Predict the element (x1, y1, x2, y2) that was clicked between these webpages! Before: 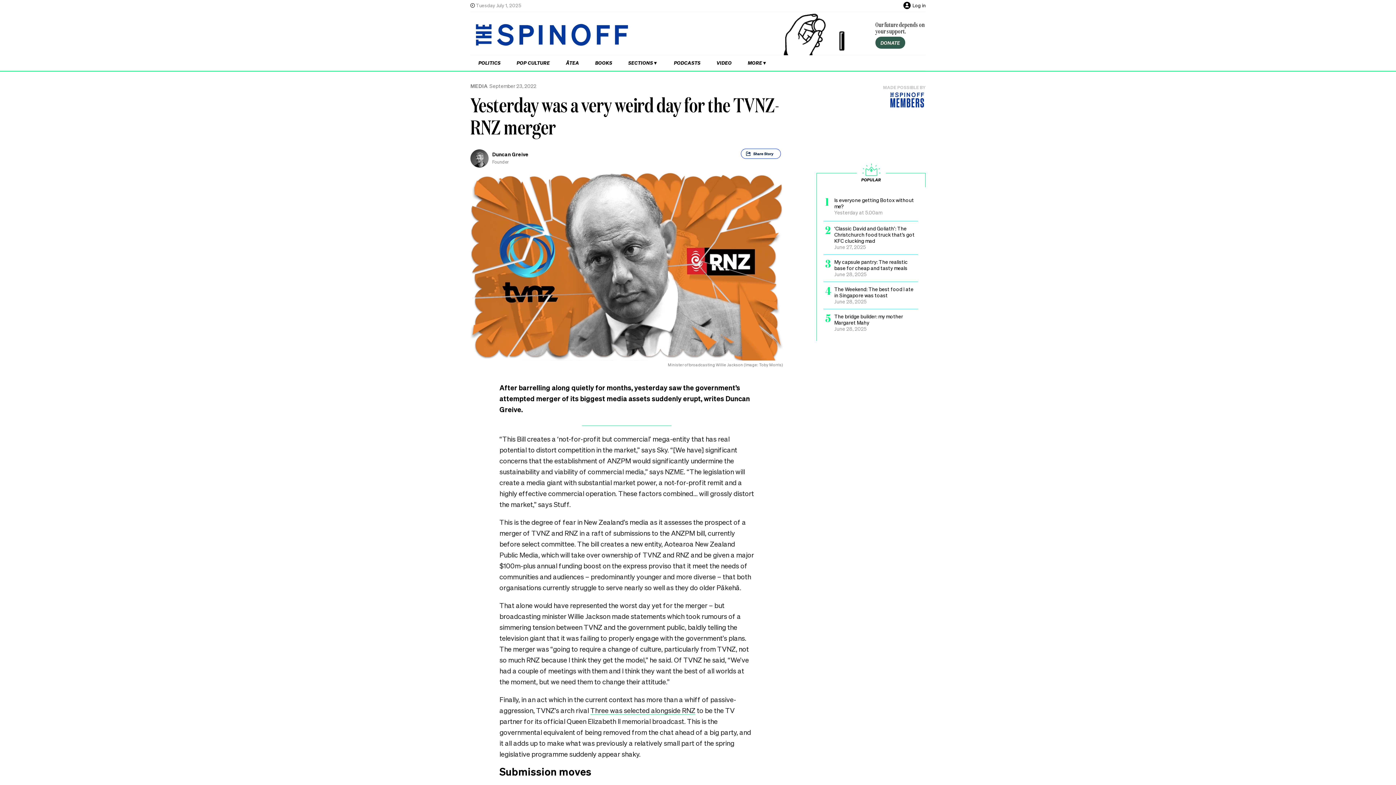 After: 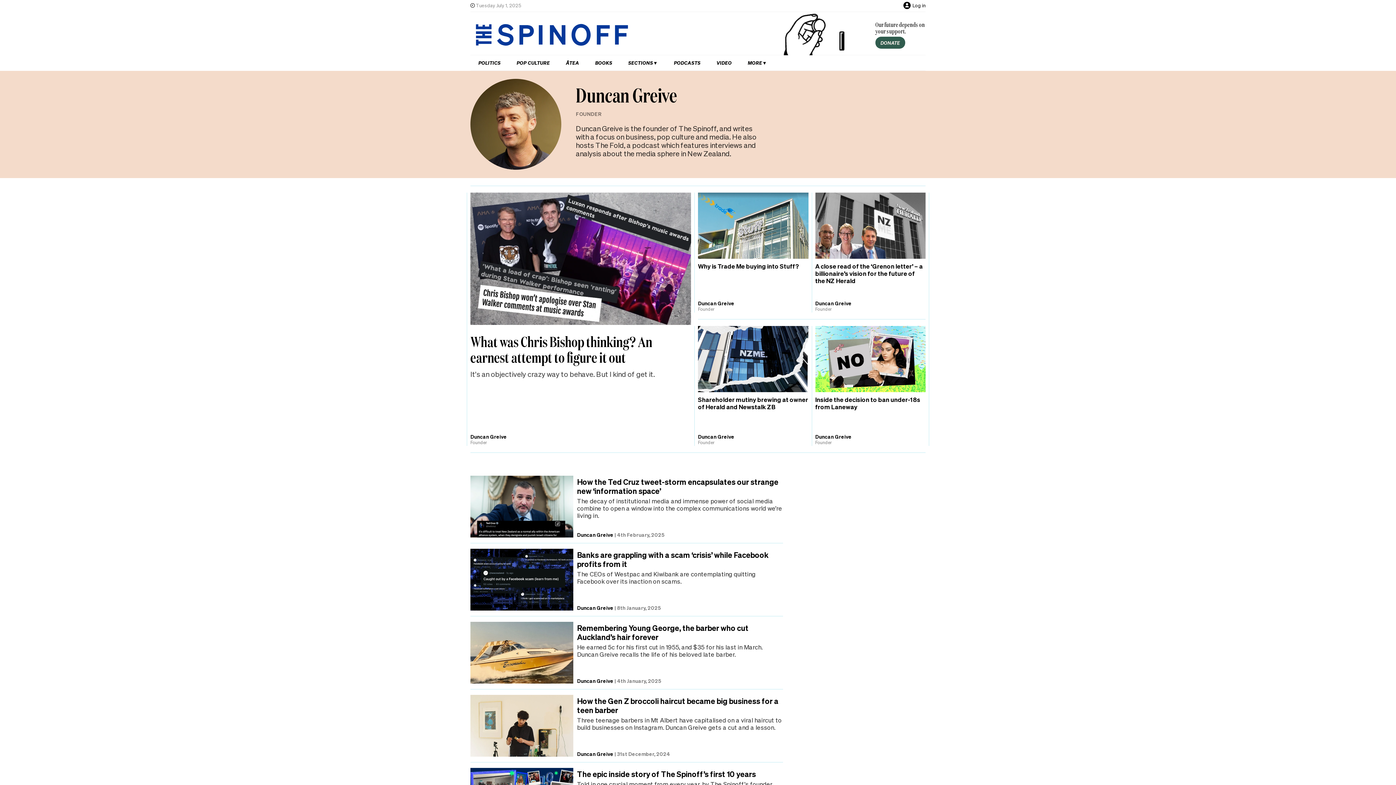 Action: bbox: (492, 150, 528, 157) label: view all posts by Duncan Greive,